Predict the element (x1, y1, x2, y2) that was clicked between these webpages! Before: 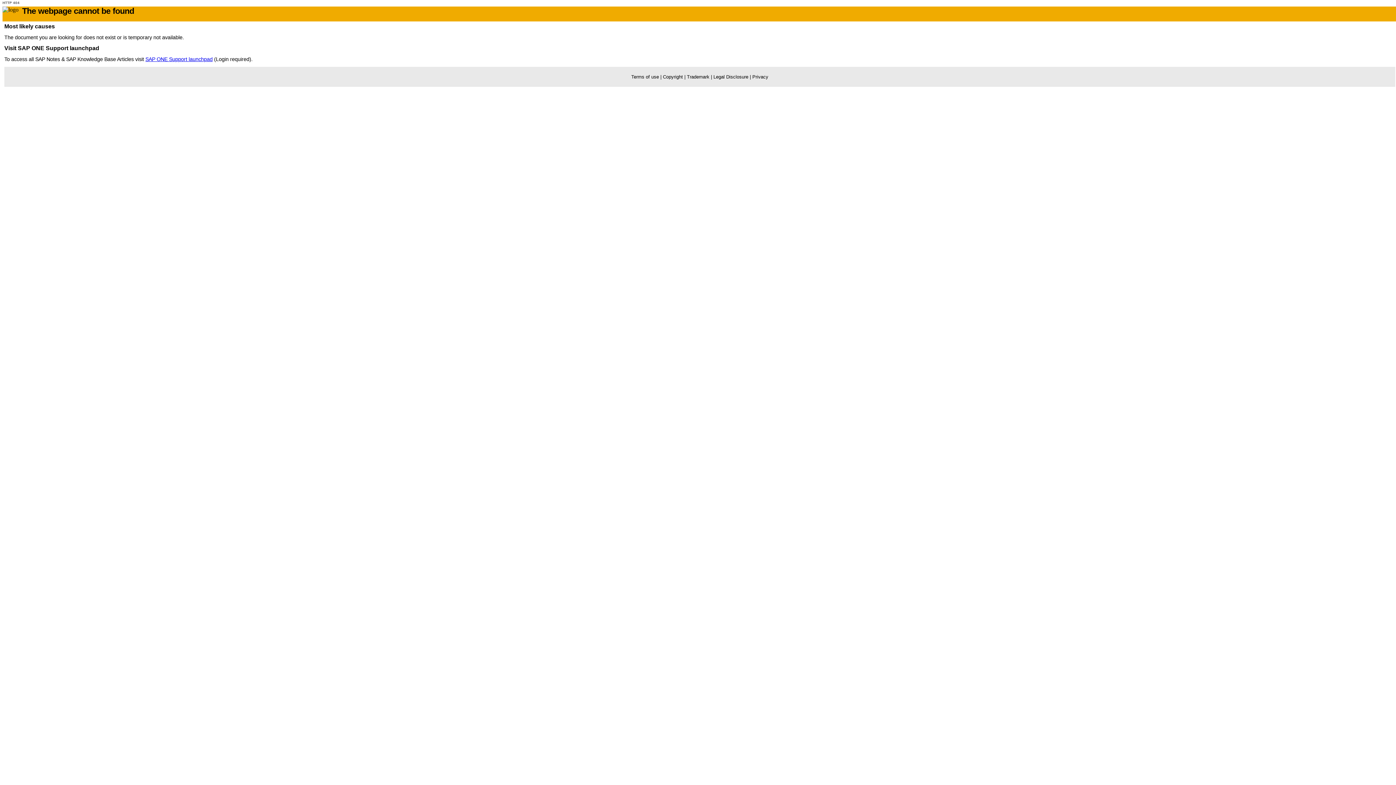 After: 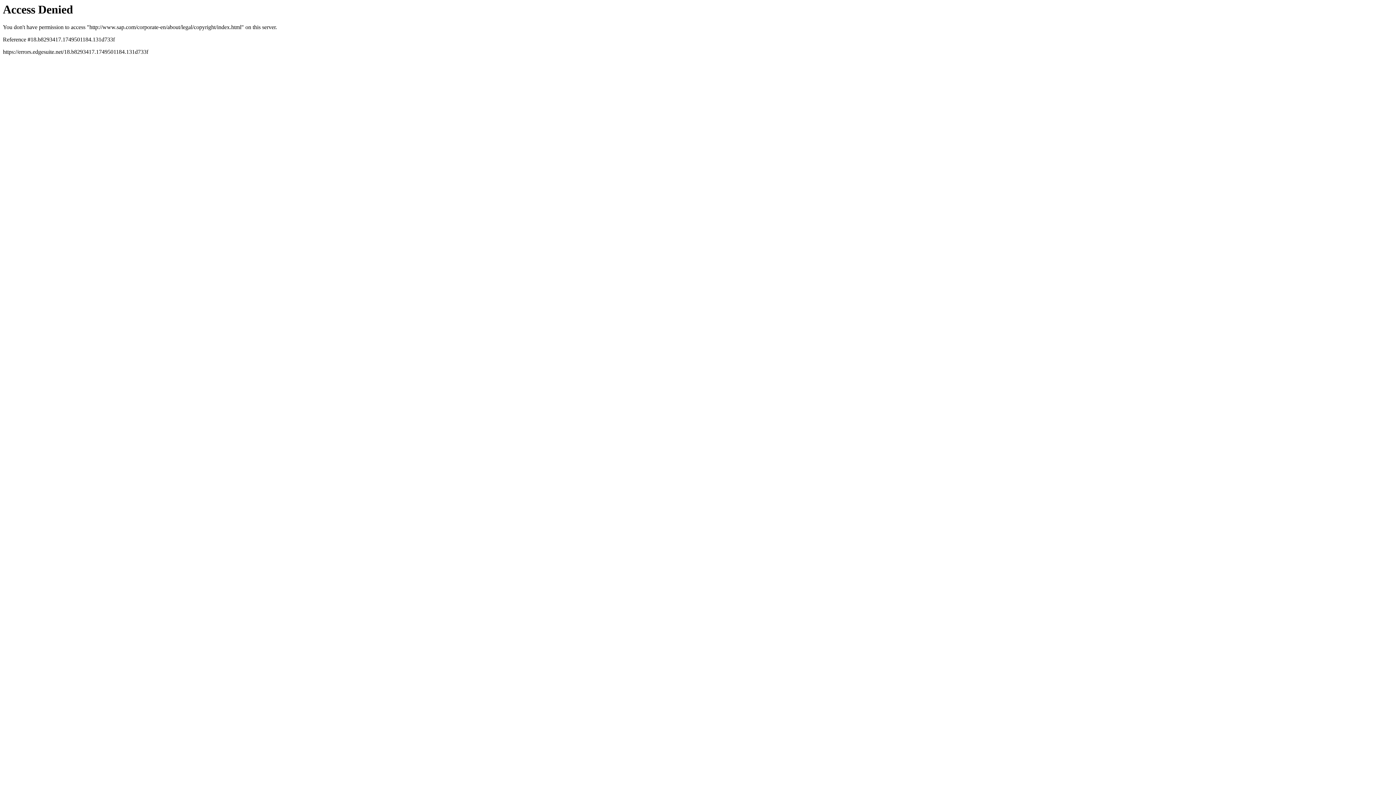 Action: bbox: (663, 74, 683, 79) label: Copyright